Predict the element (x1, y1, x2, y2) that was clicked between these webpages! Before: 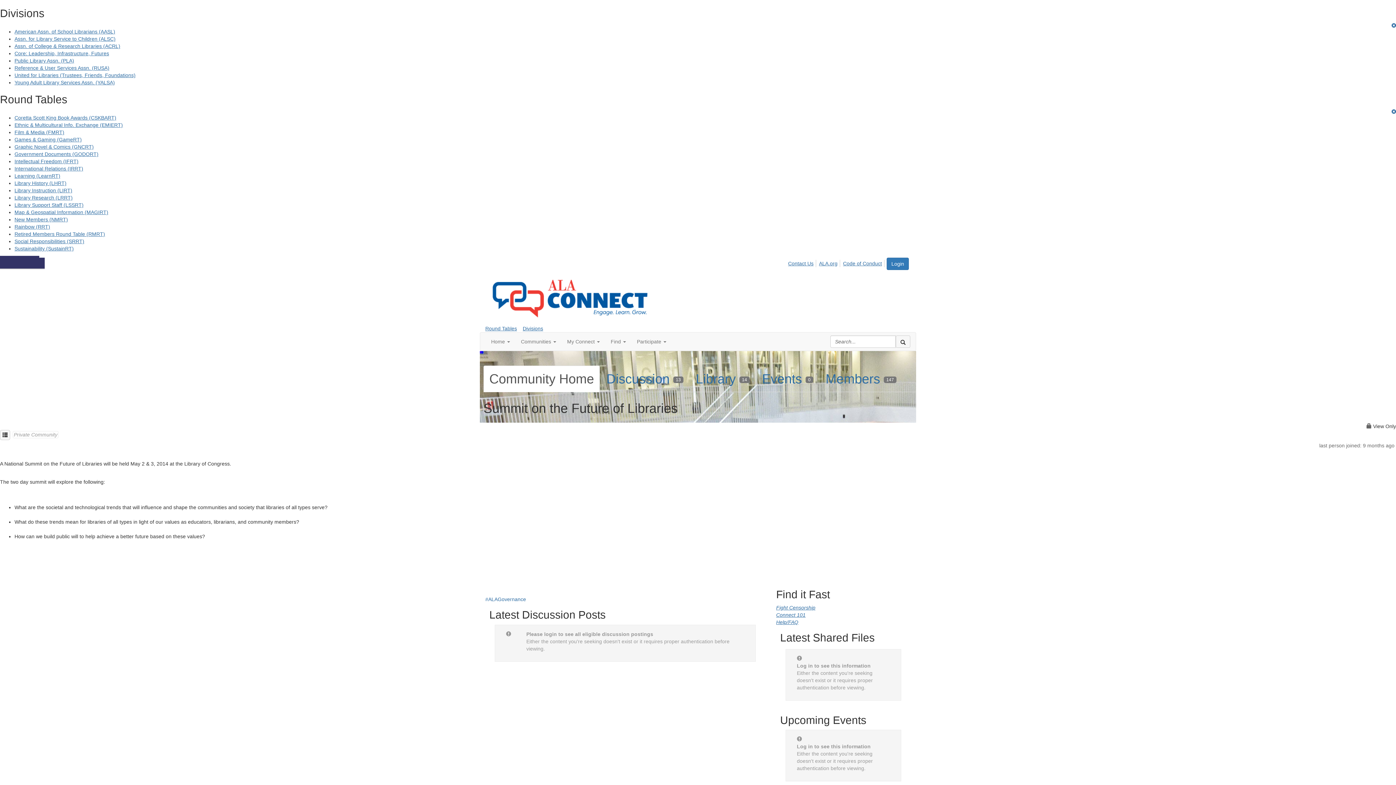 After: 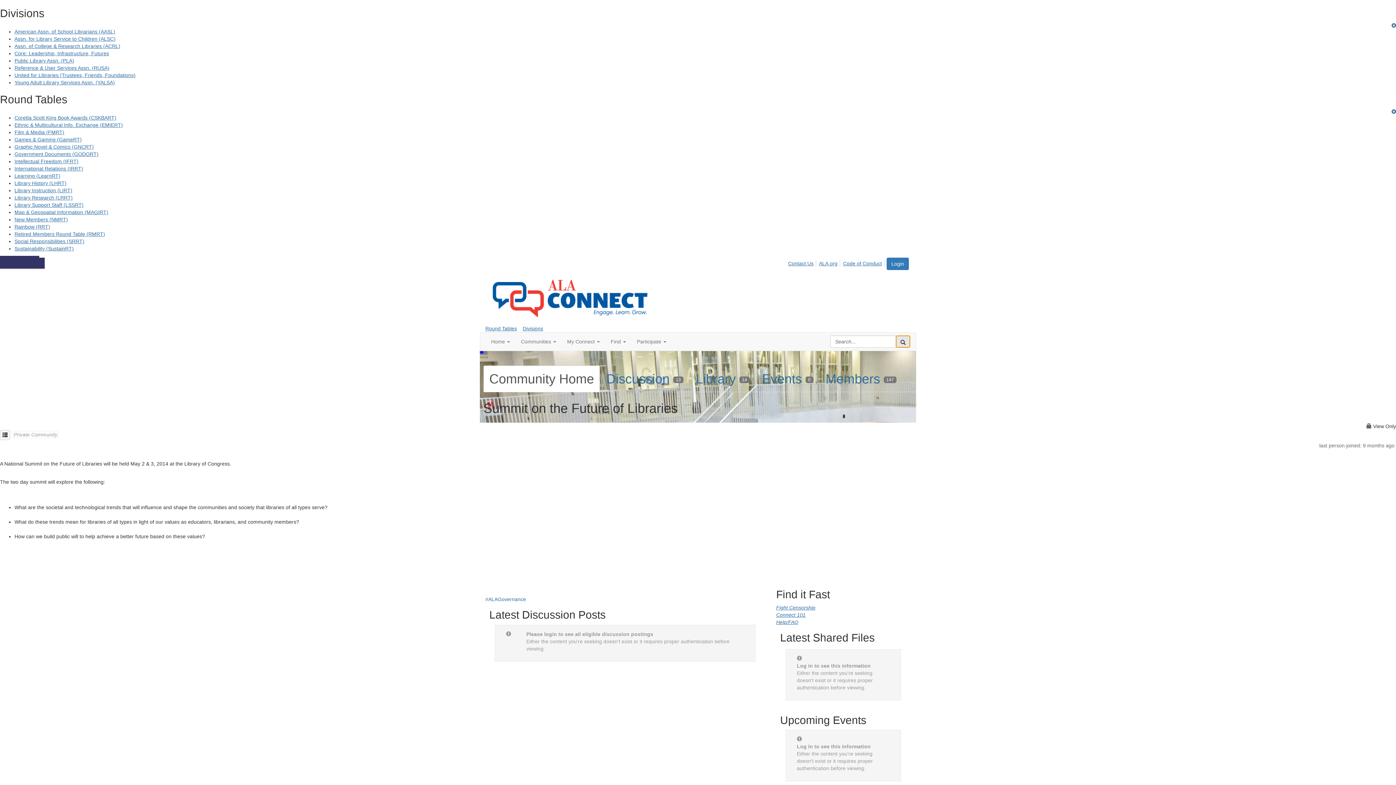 Action: label: search bbox: (896, 335, 910, 348)